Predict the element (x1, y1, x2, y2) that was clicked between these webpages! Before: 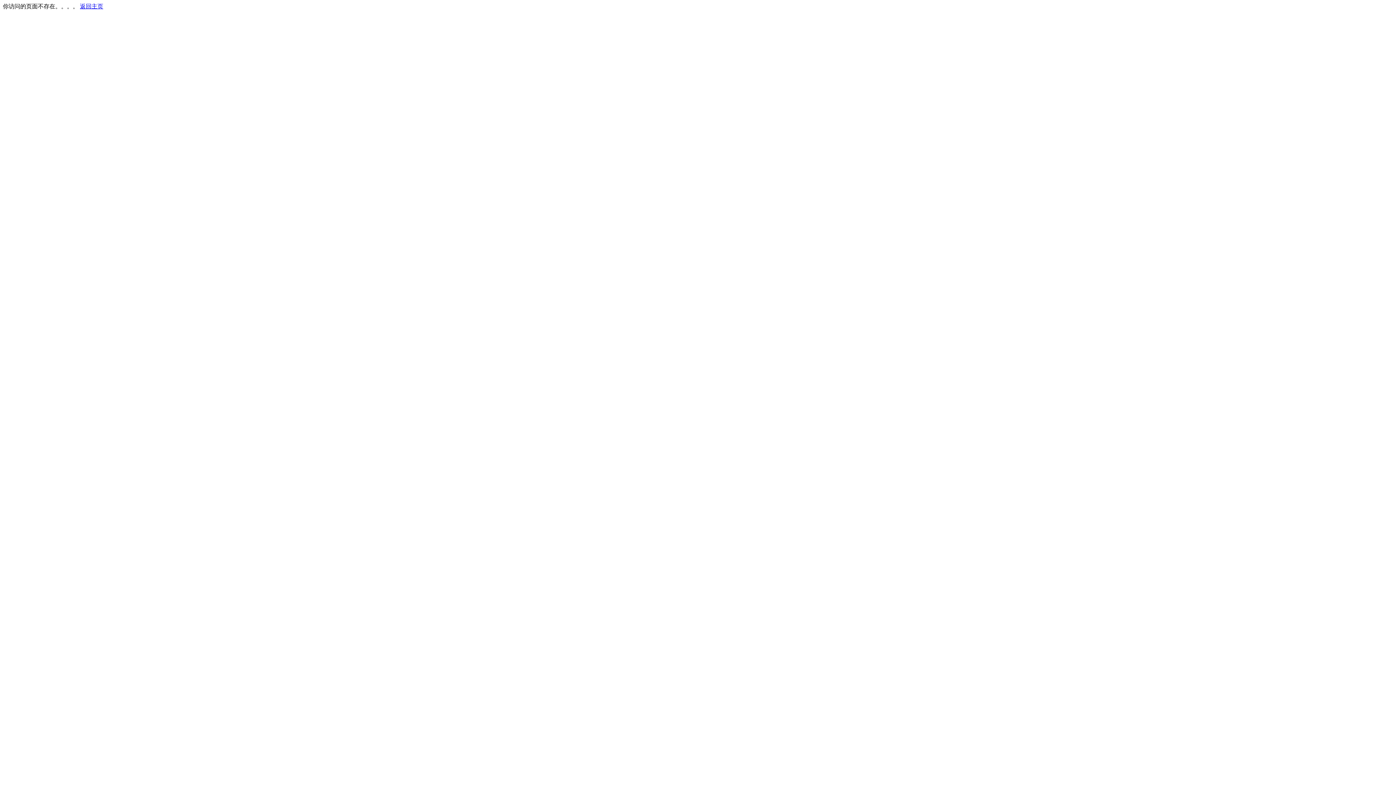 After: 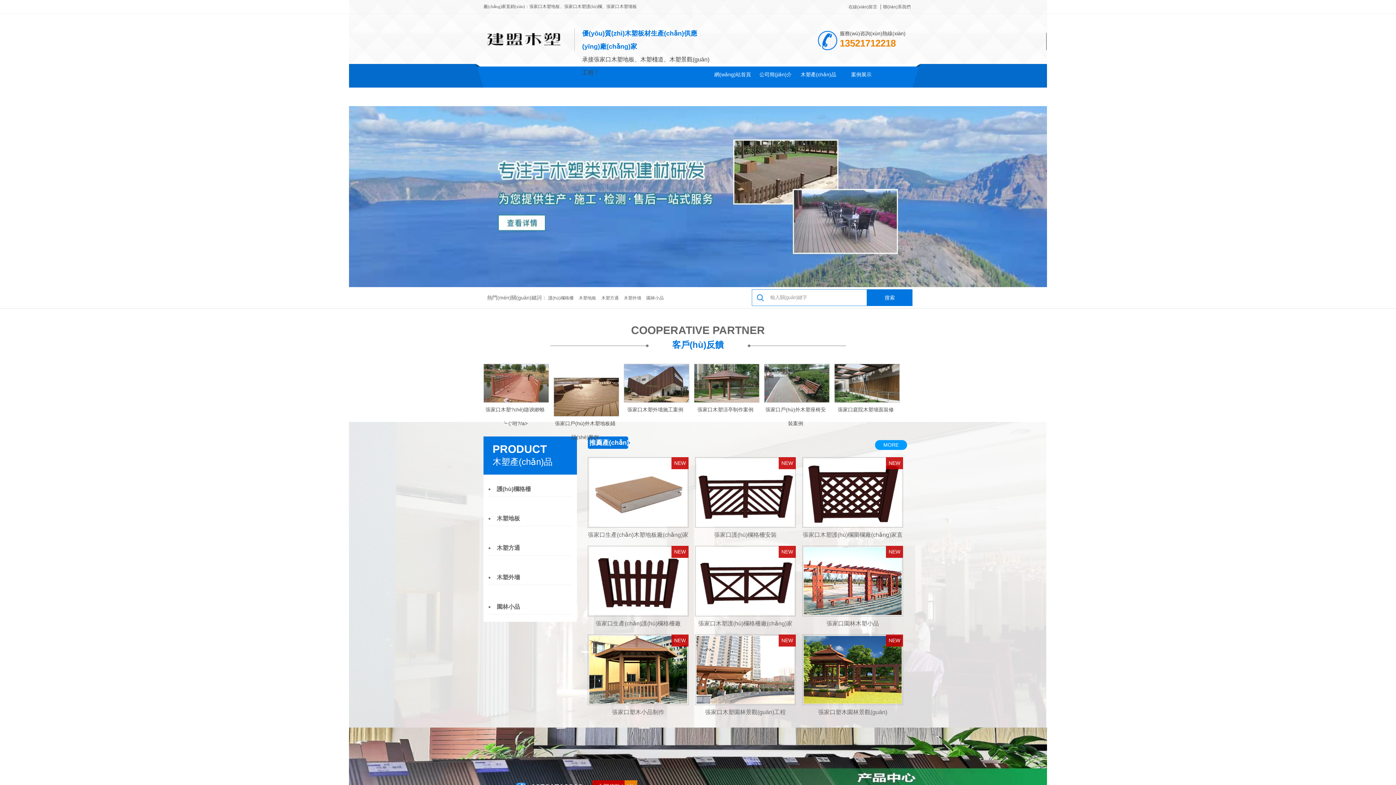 Action: label: 返回主页 bbox: (80, 3, 103, 9)